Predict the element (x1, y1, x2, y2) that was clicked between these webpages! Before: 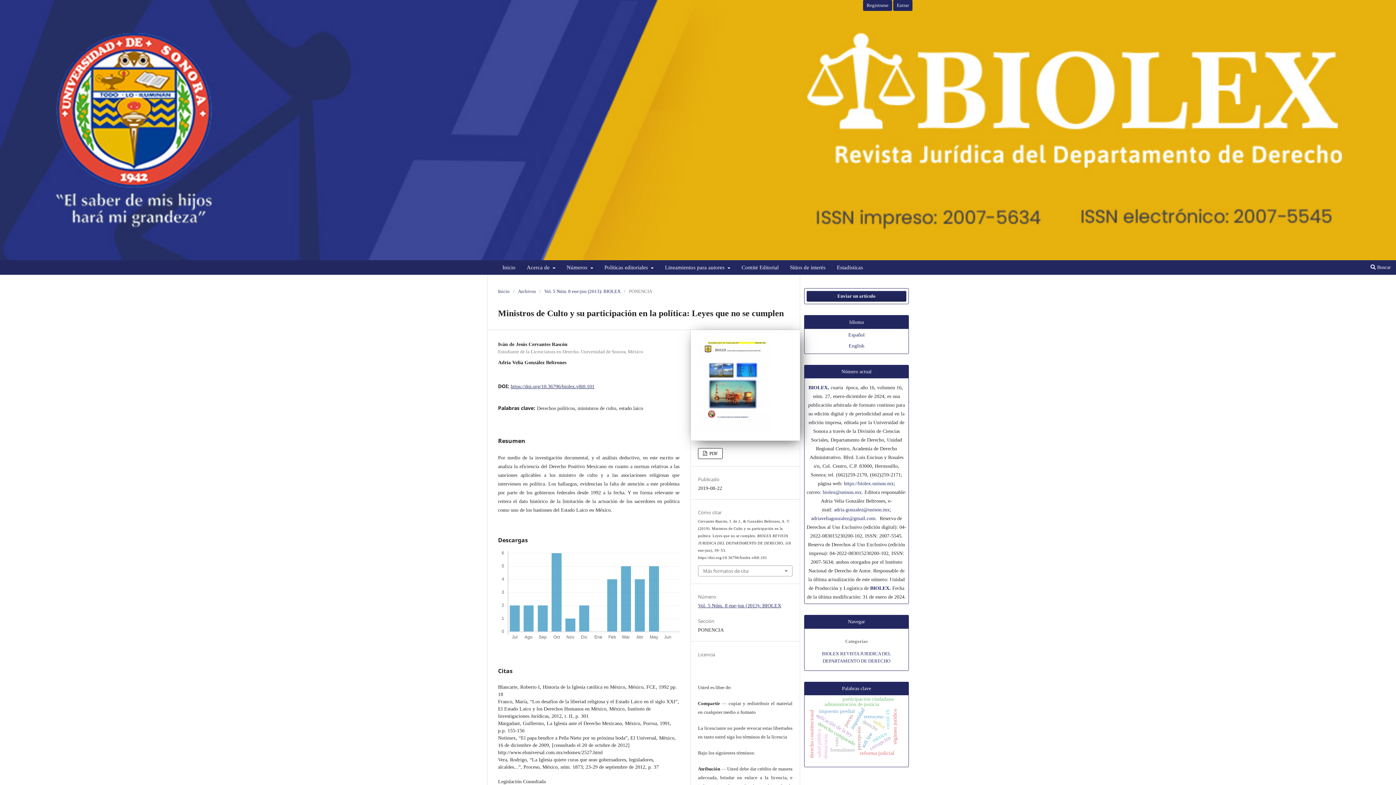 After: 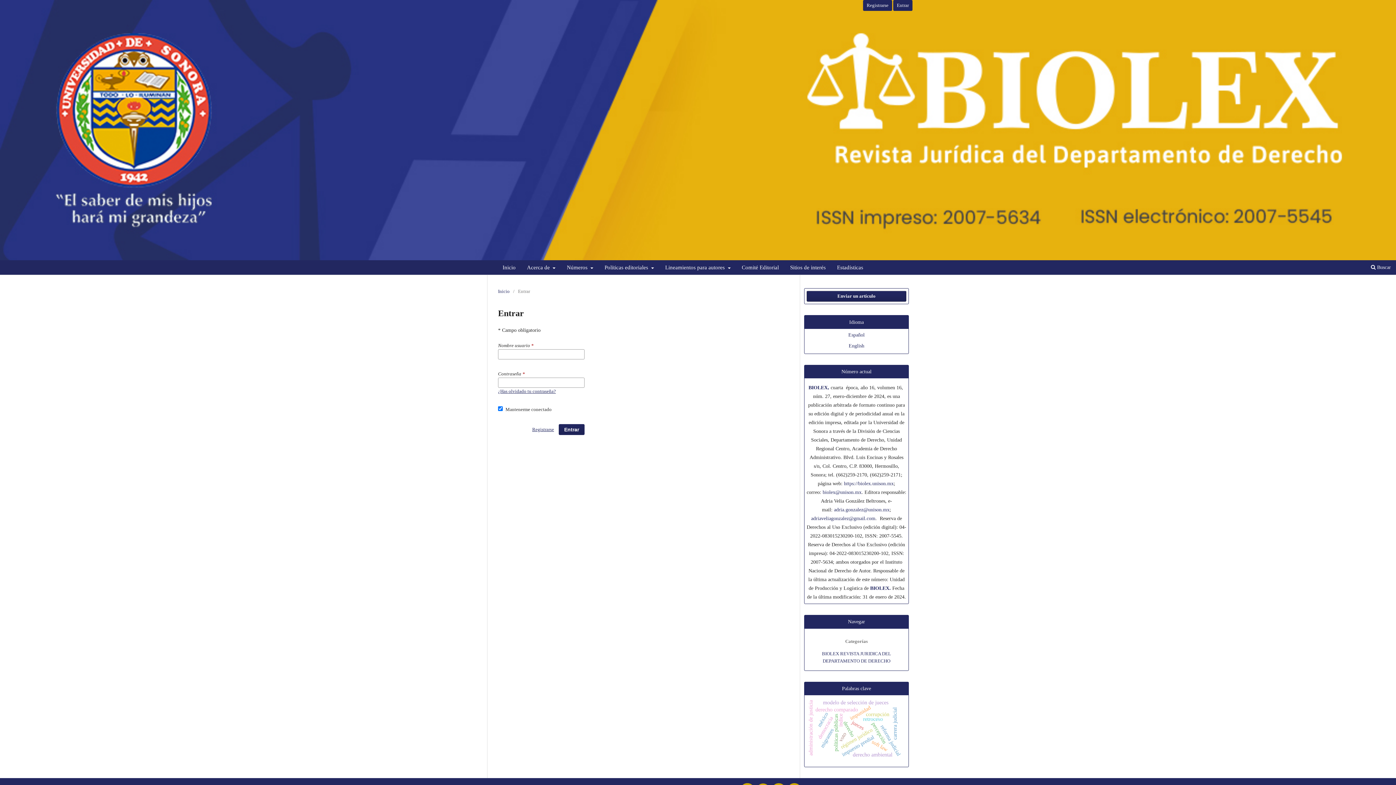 Action: label: adria.gonzalez@unison.mx bbox: (834, 507, 889, 512)